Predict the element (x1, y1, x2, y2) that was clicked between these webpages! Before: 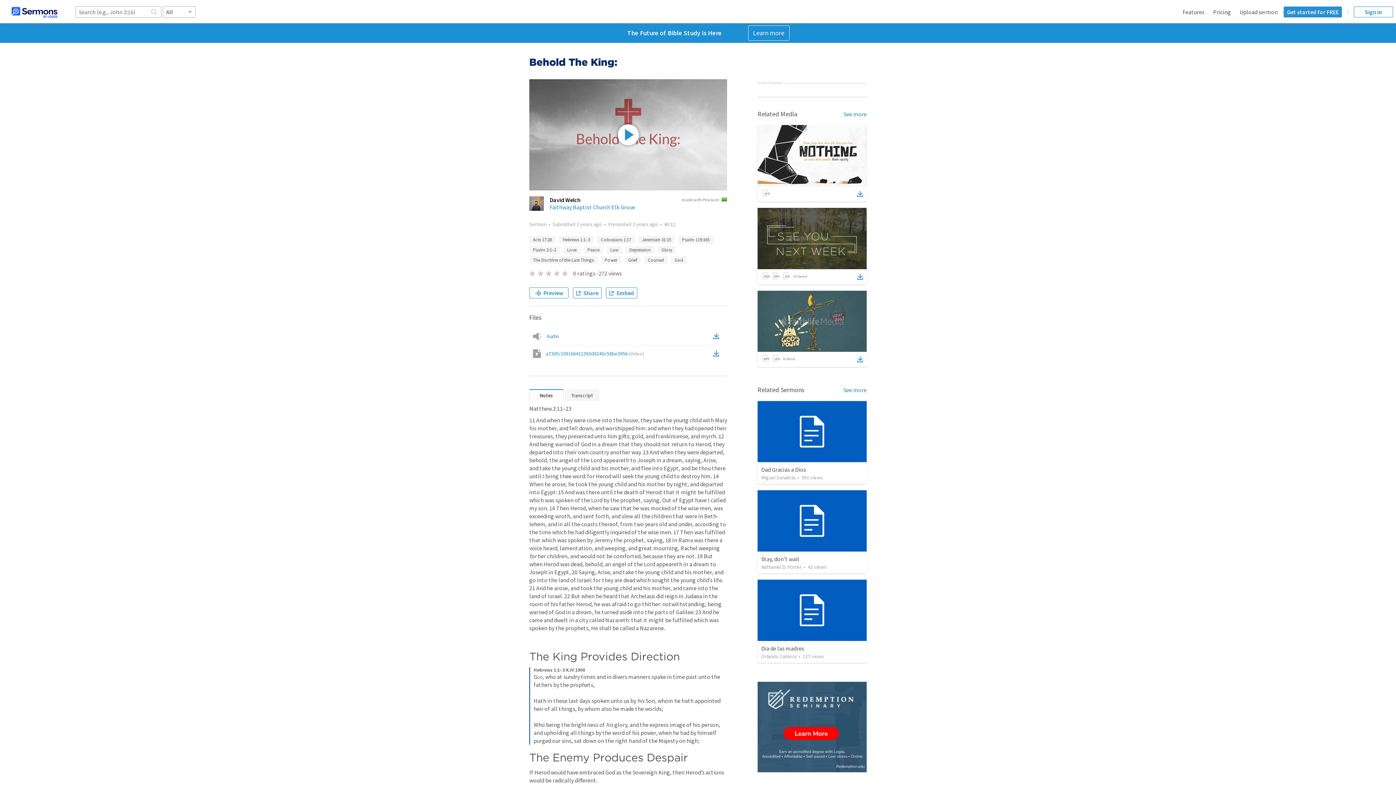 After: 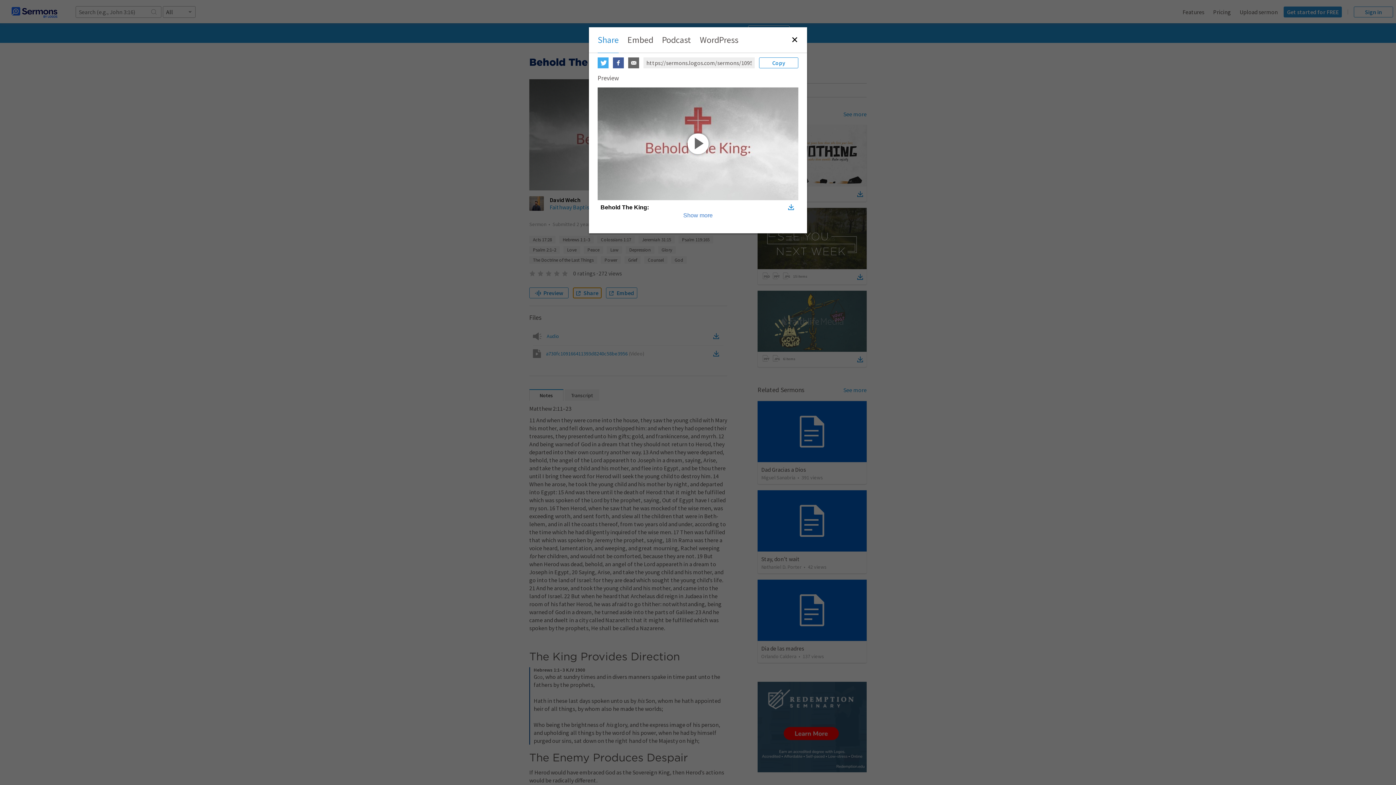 Action: label: Share bbox: (573, 287, 601, 298)